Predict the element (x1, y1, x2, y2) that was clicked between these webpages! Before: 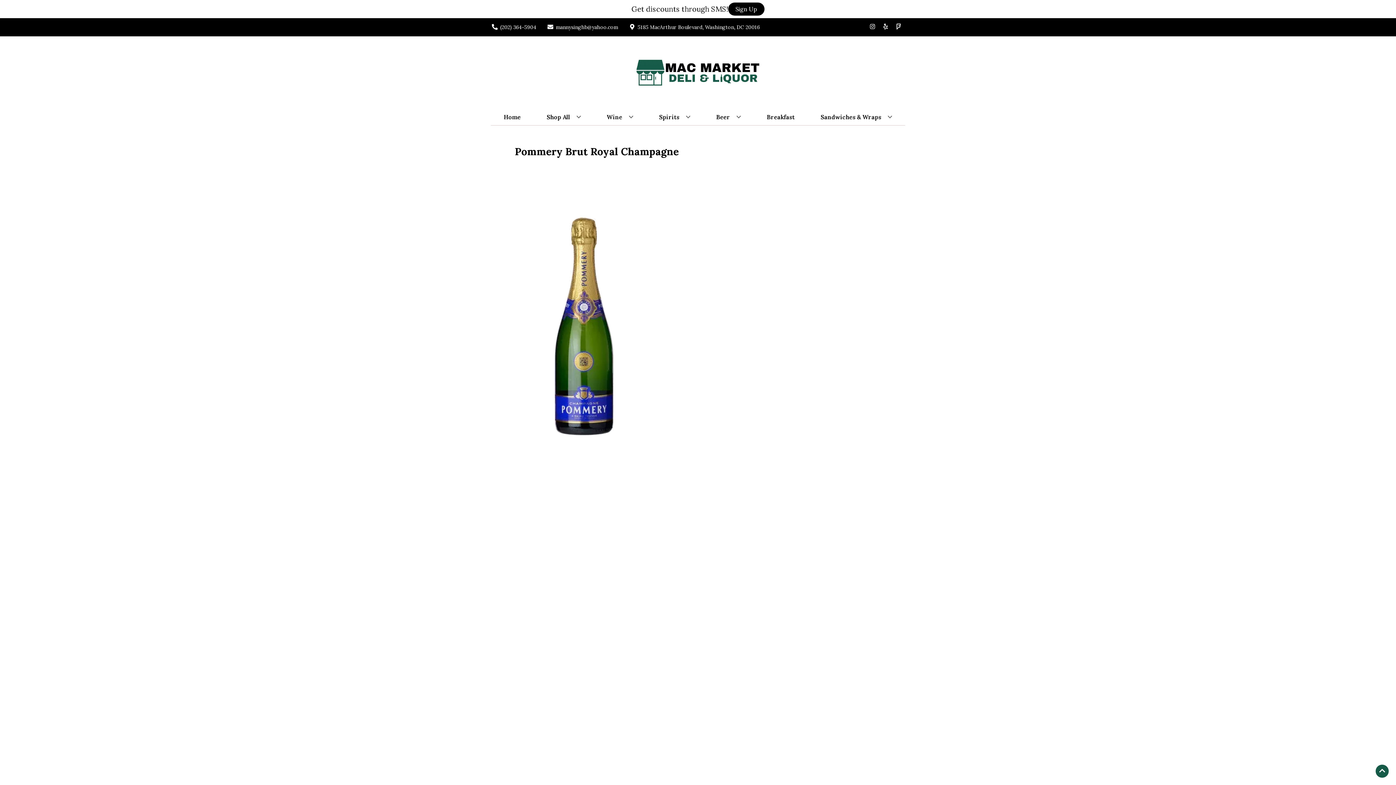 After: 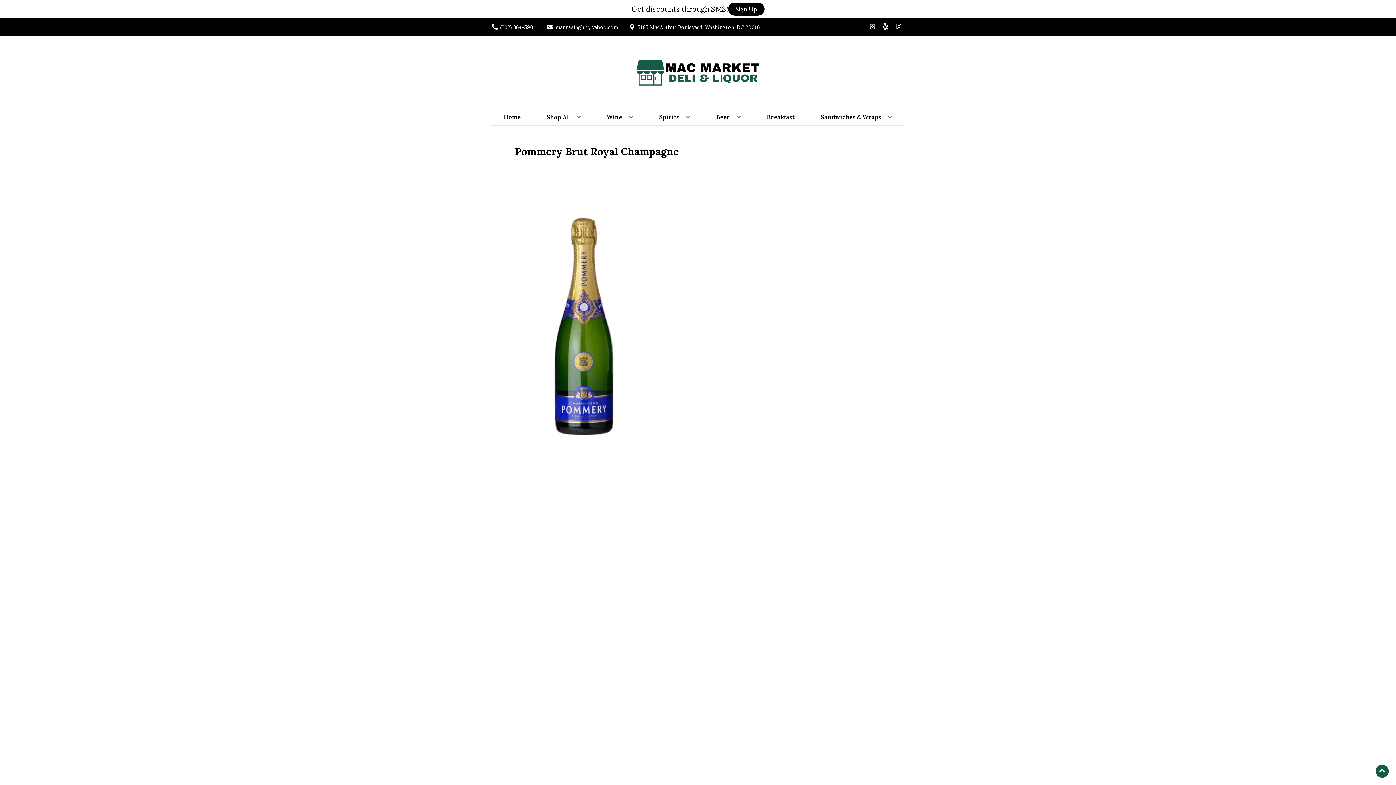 Action: label: Opens yelp in a new tab bbox: (879, 23, 892, 30)